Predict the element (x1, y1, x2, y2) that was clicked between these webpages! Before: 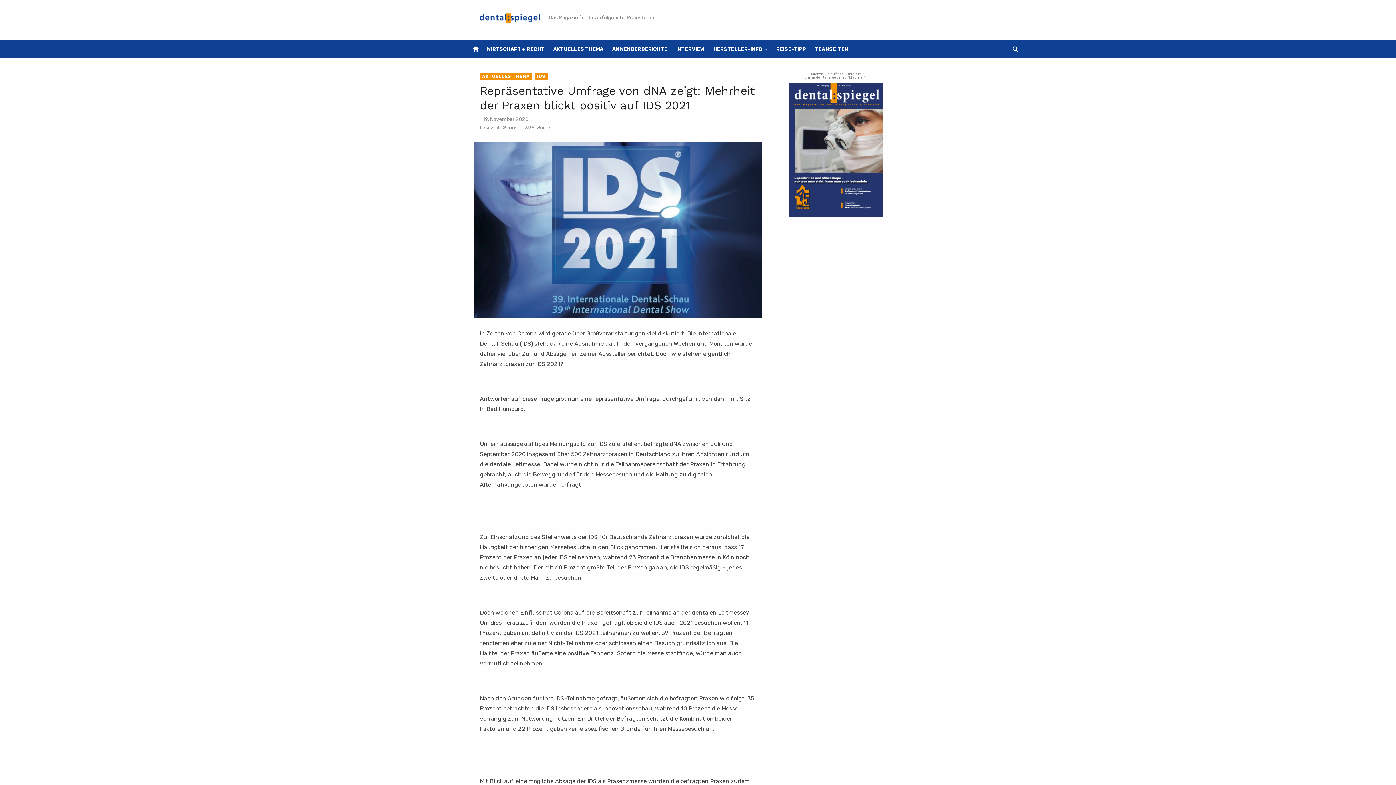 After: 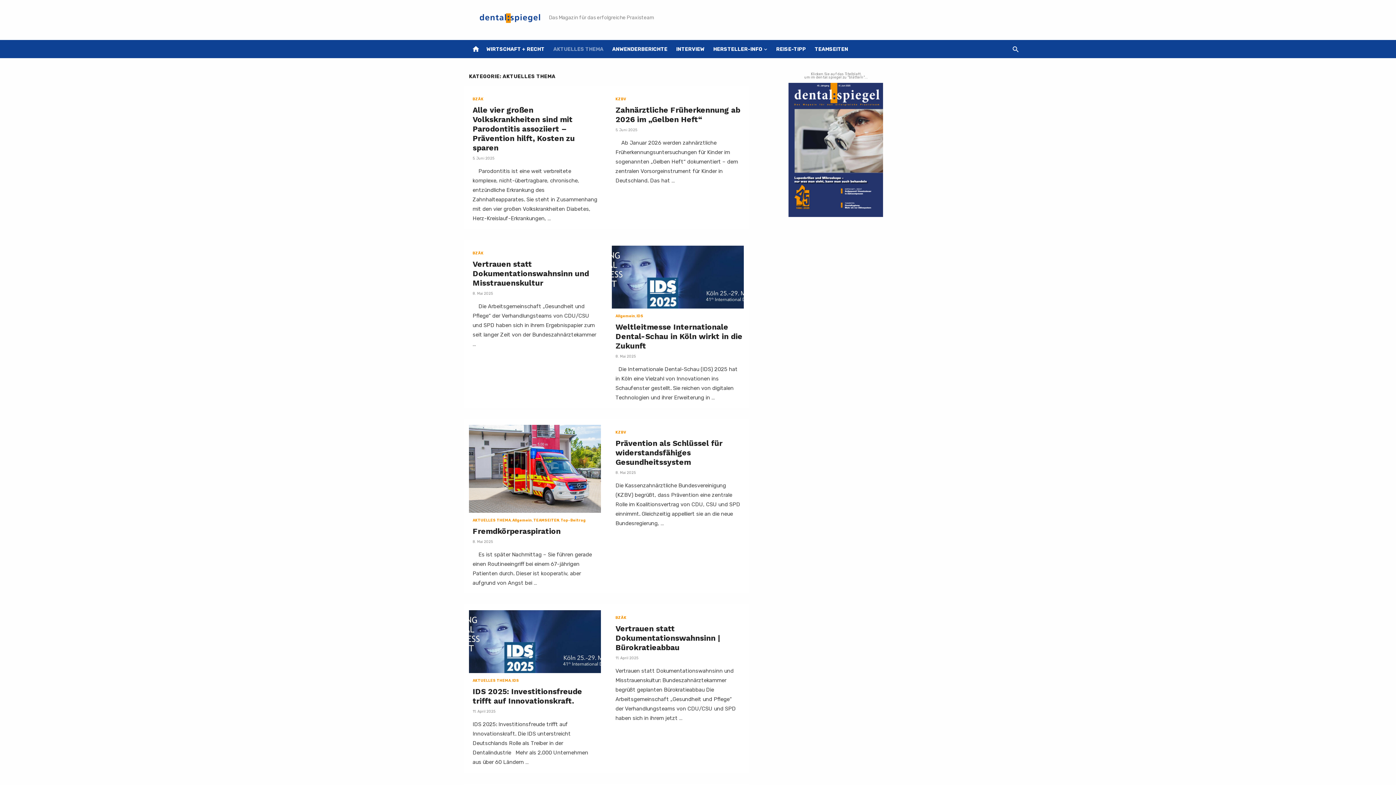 Action: bbox: (552, 40, 605, 58) label: AKTUELLES THEMA